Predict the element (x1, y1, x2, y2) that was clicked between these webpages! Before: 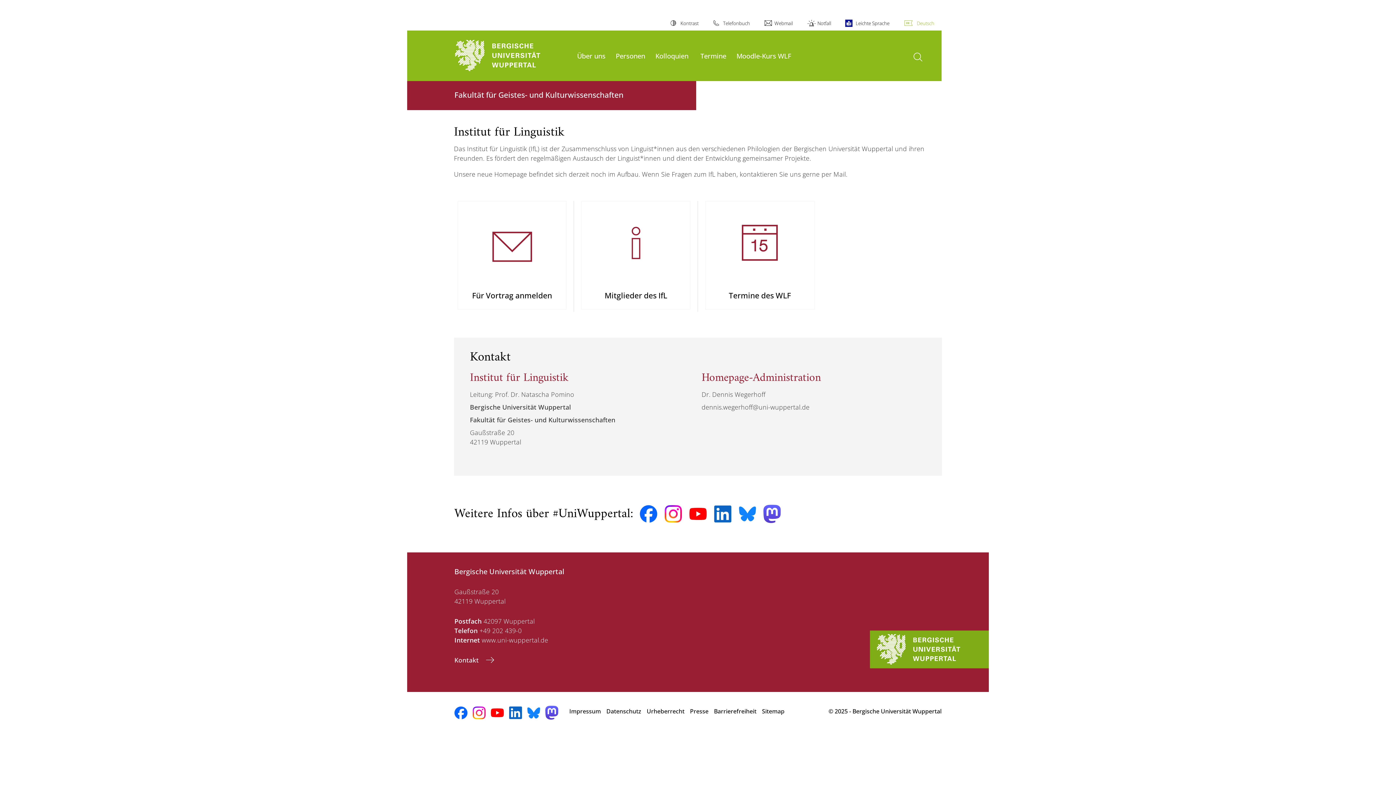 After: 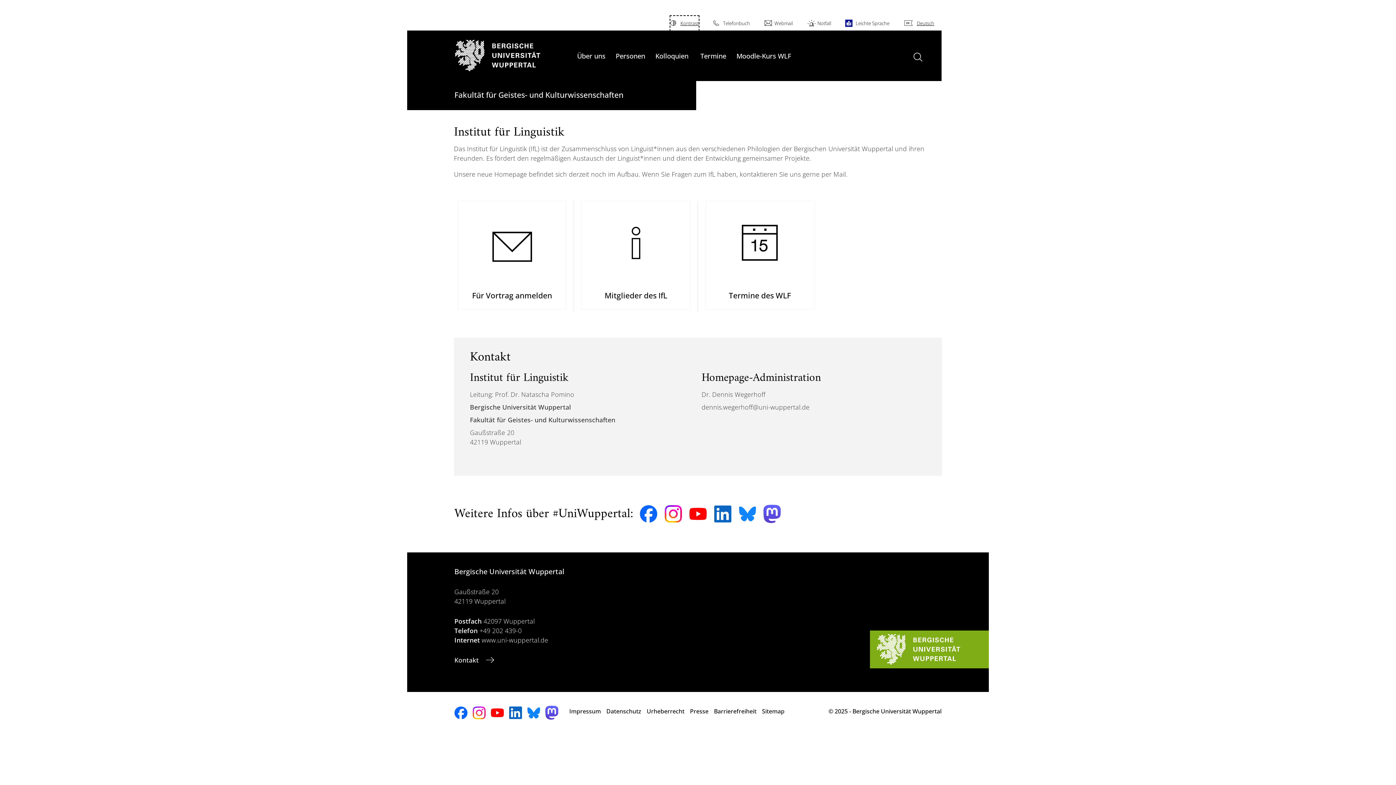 Action: label: Kontrast bbox: (670, 16, 698, 30)